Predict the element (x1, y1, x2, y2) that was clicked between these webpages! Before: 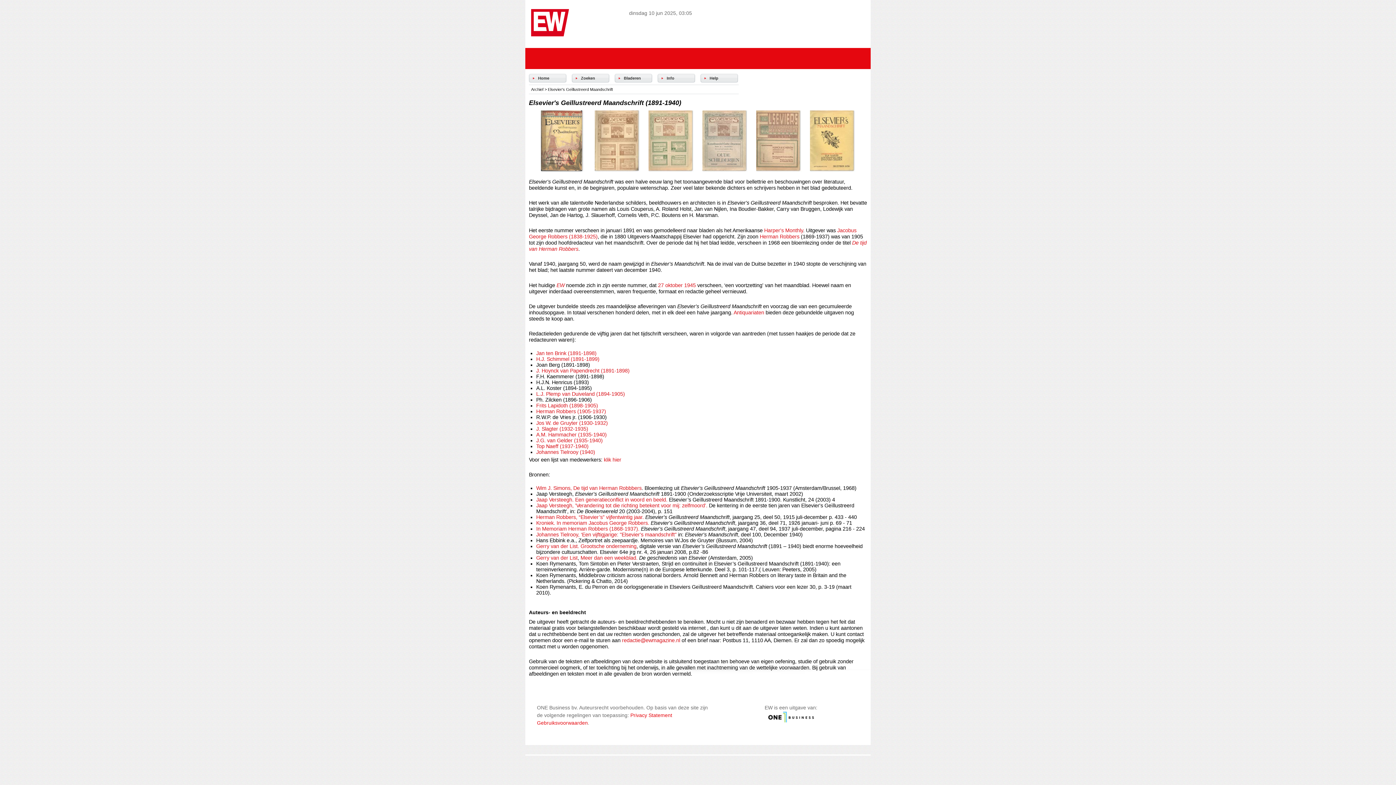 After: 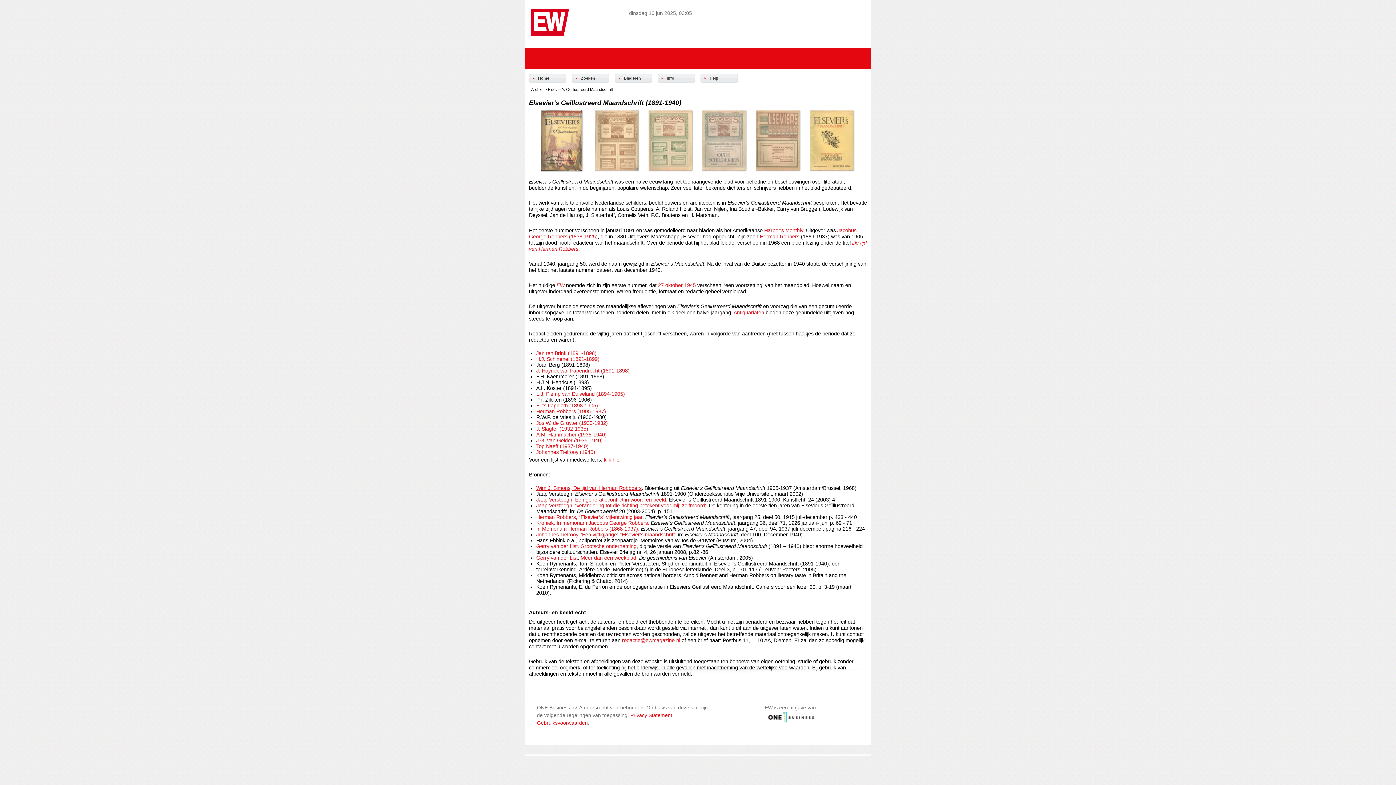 Action: bbox: (536, 485, 641, 491) label: Wim J. Simons, De tijd van Herman Robbbers